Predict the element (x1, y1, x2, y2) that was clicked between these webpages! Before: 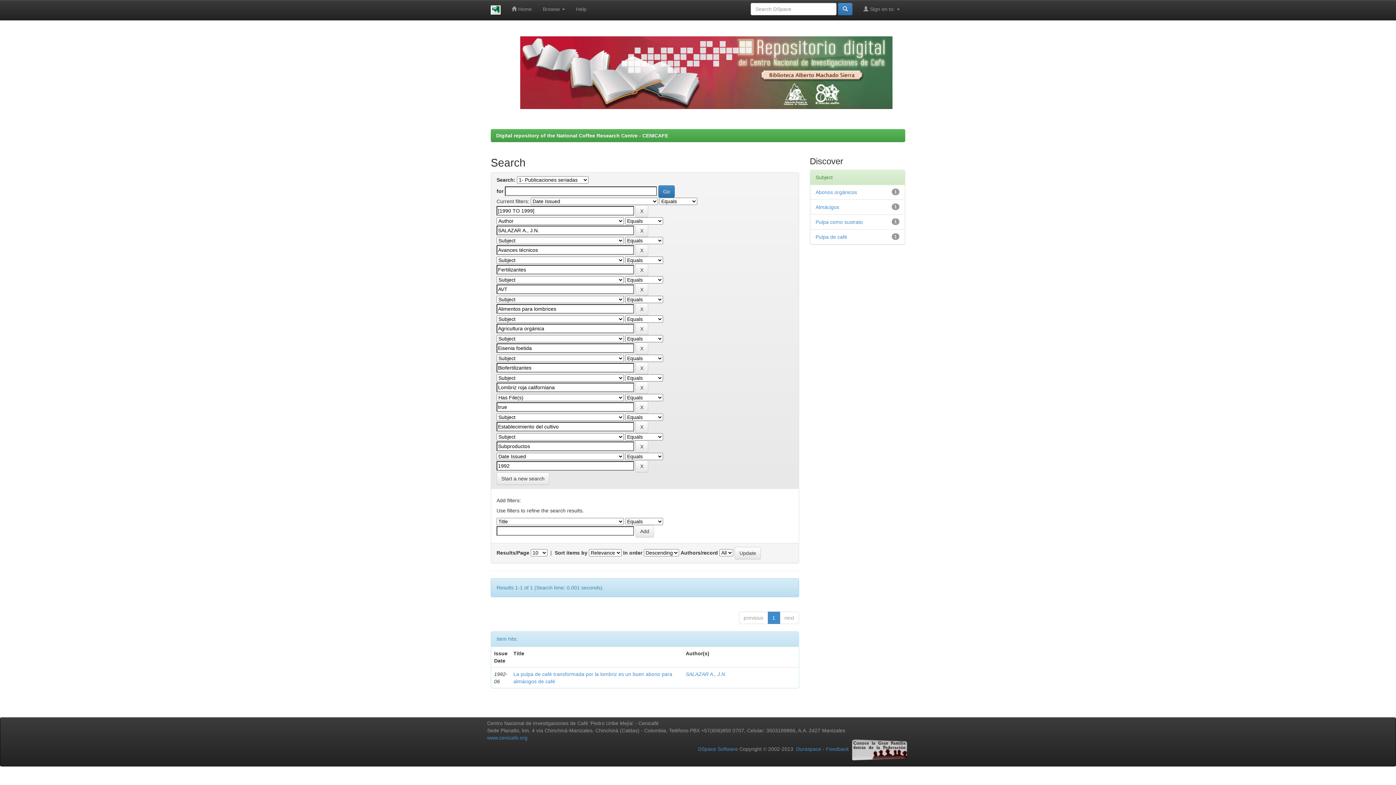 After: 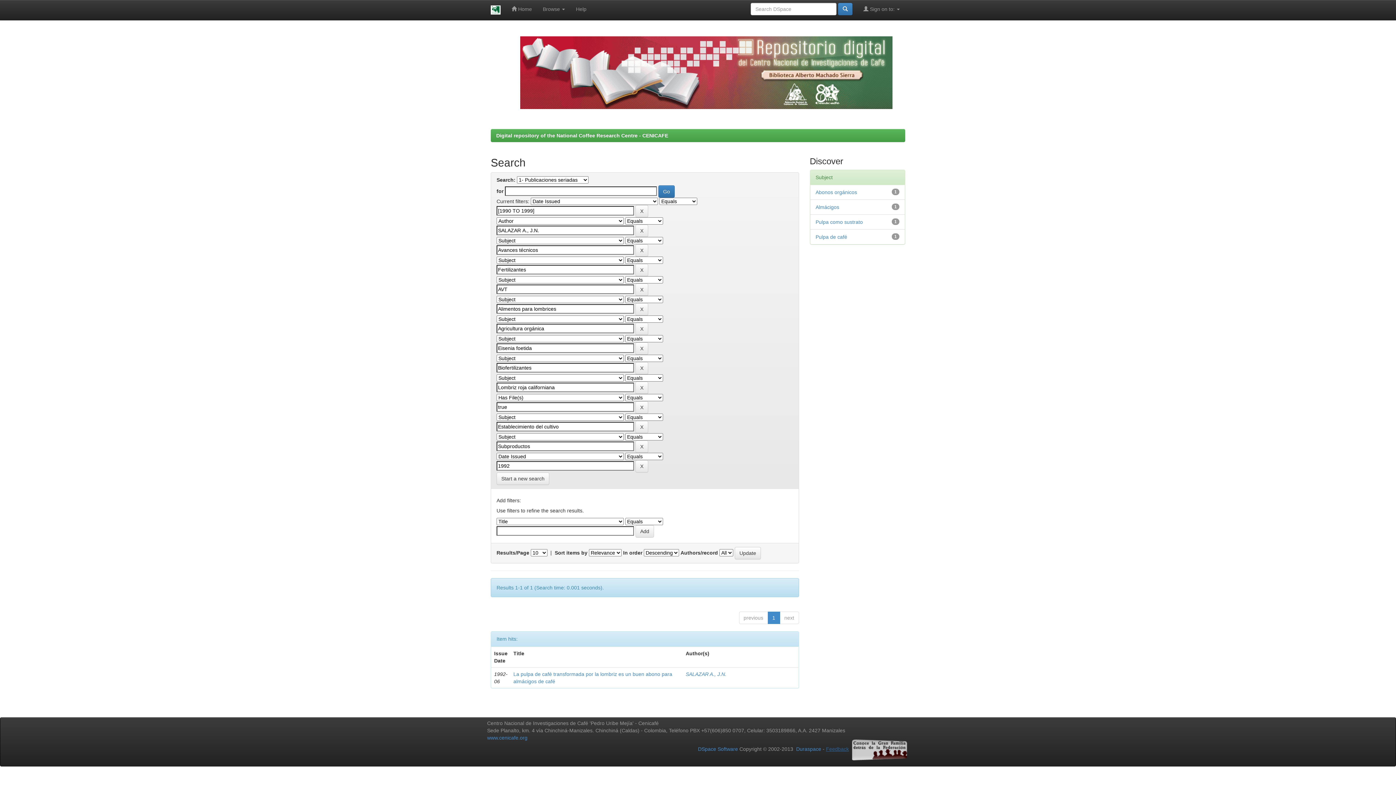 Action: label: Feedback bbox: (826, 746, 849, 752)